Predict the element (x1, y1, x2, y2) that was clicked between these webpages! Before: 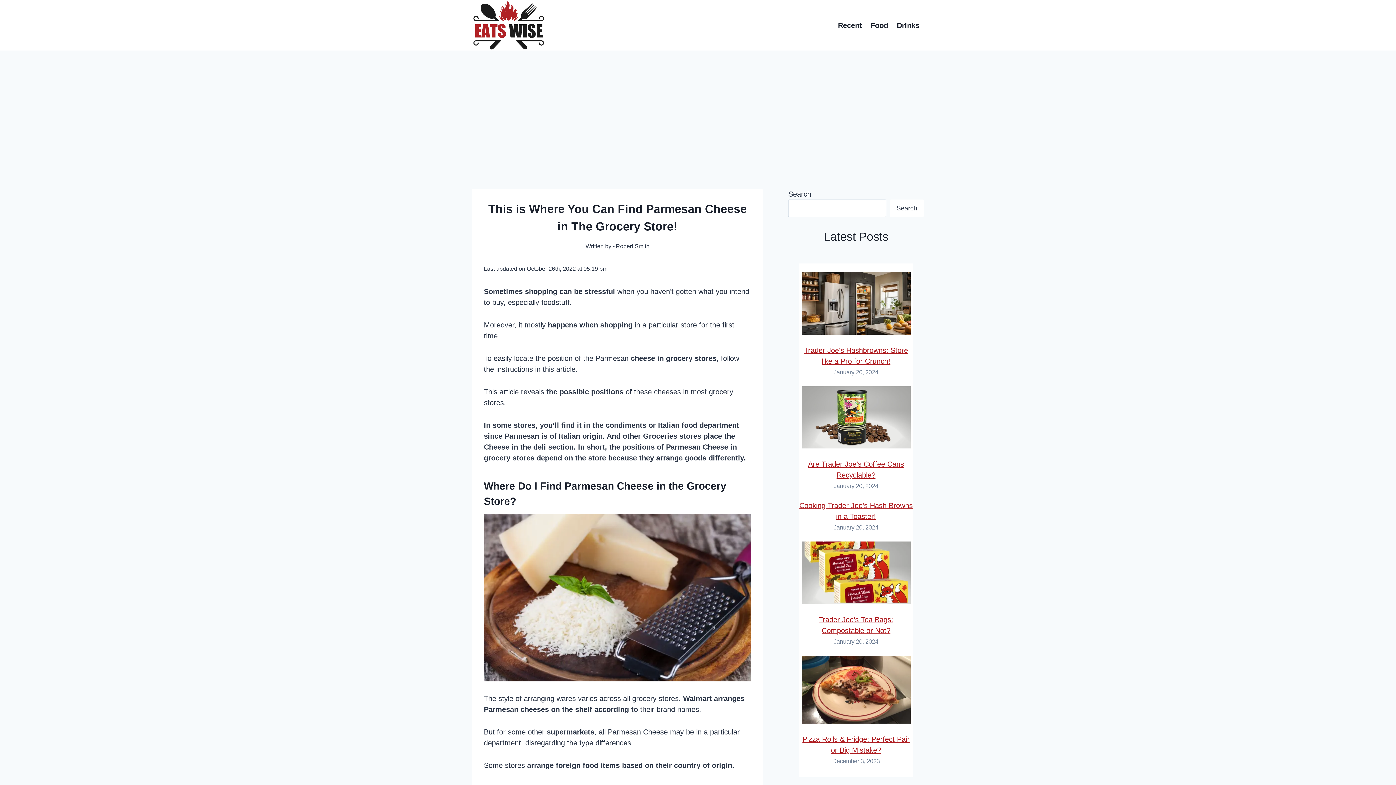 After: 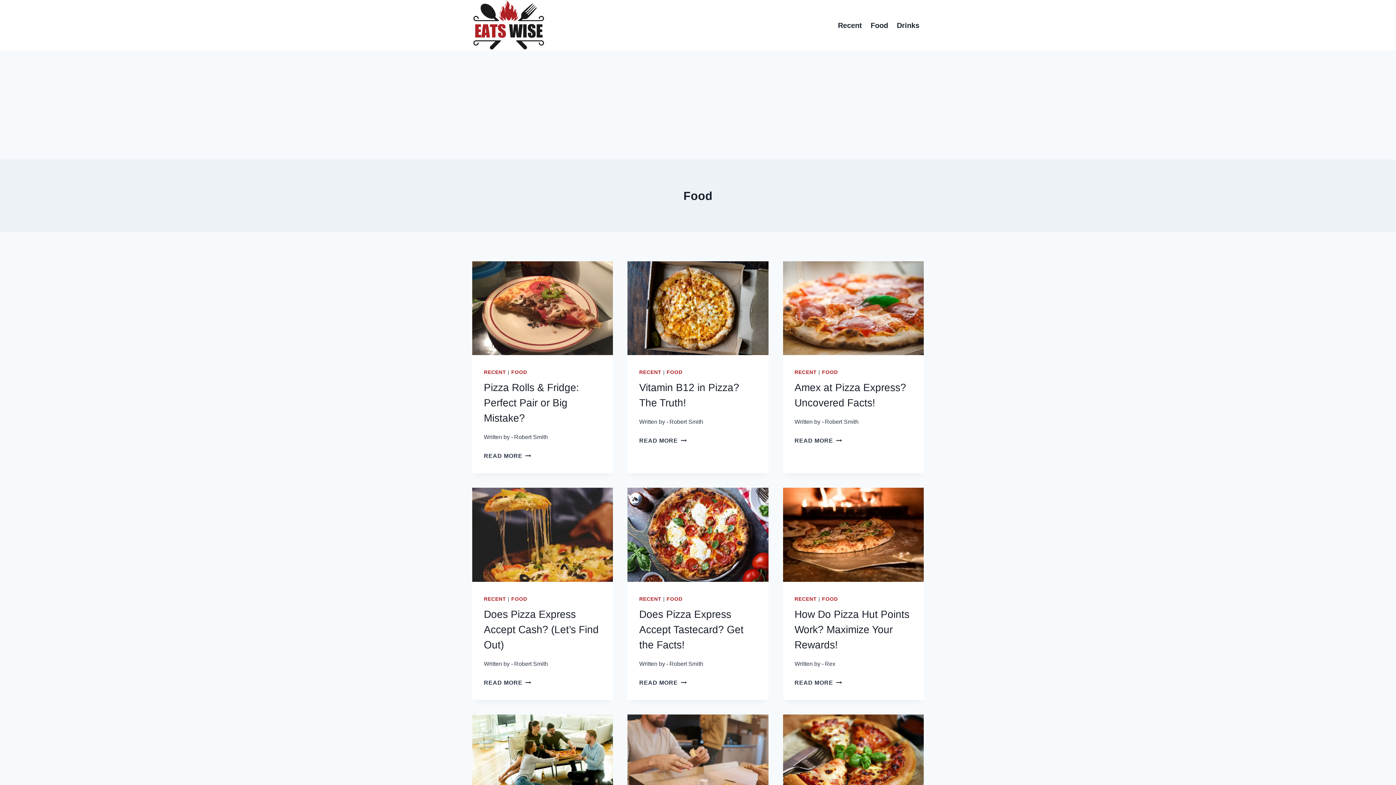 Action: bbox: (866, 15, 892, 35) label: Food